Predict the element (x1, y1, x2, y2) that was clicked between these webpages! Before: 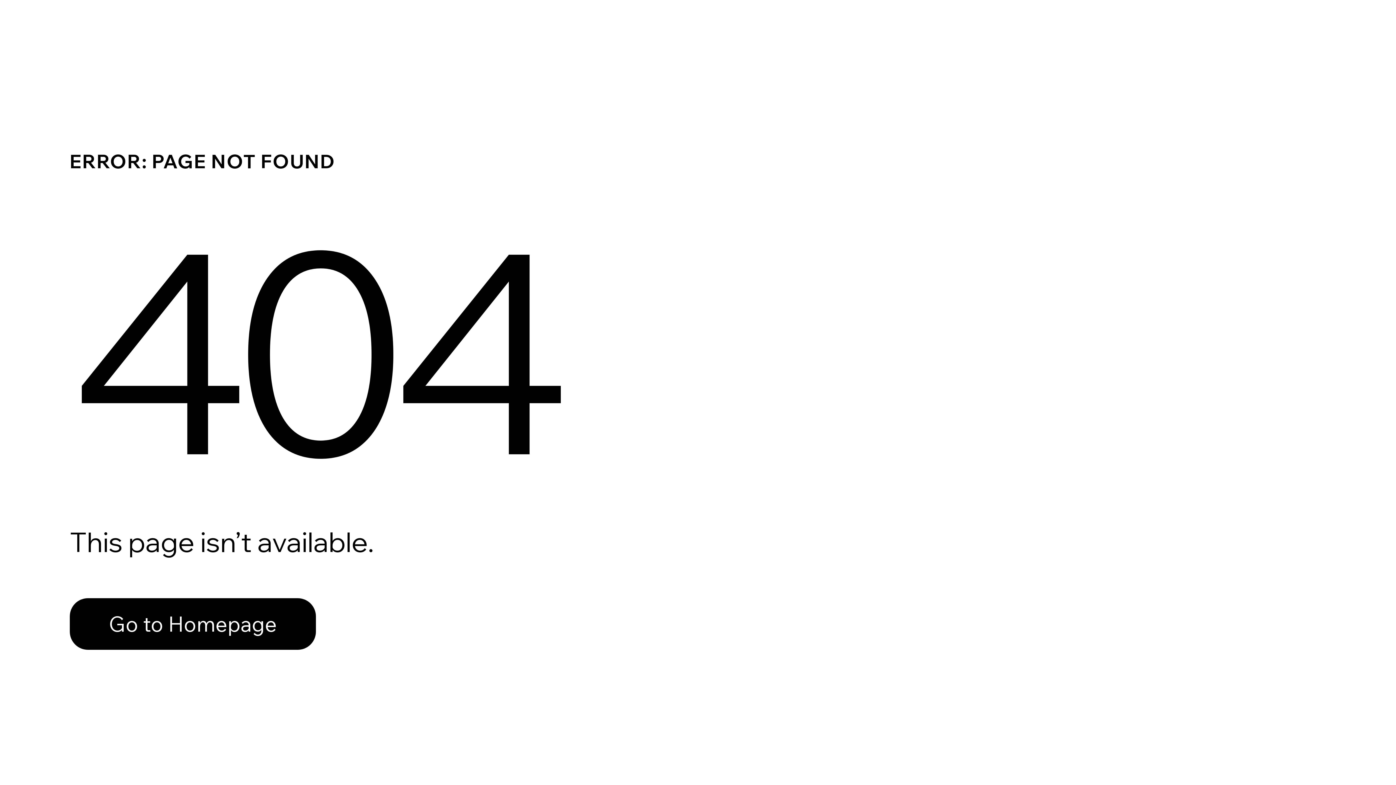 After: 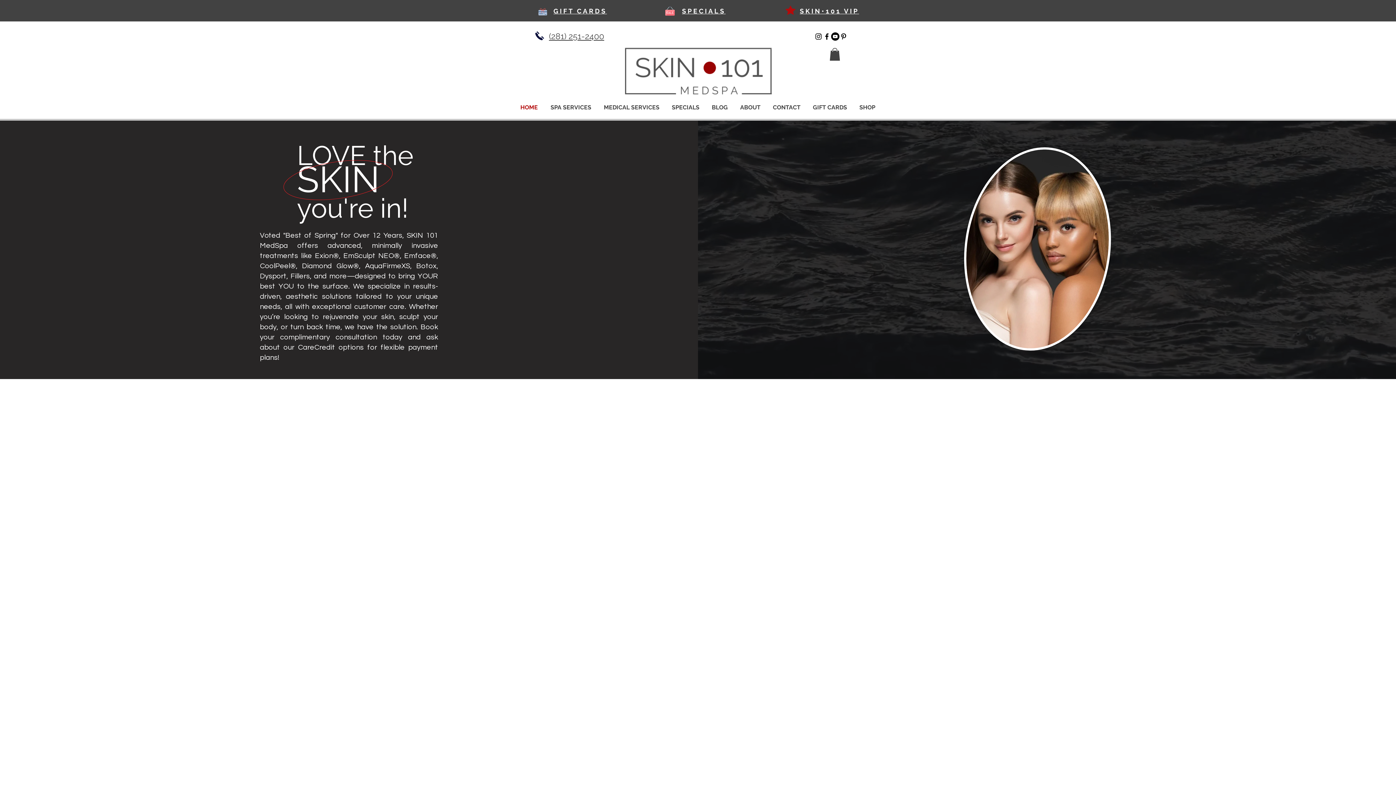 Action: label: Go to Homepage bbox: (69, 598, 316, 650)